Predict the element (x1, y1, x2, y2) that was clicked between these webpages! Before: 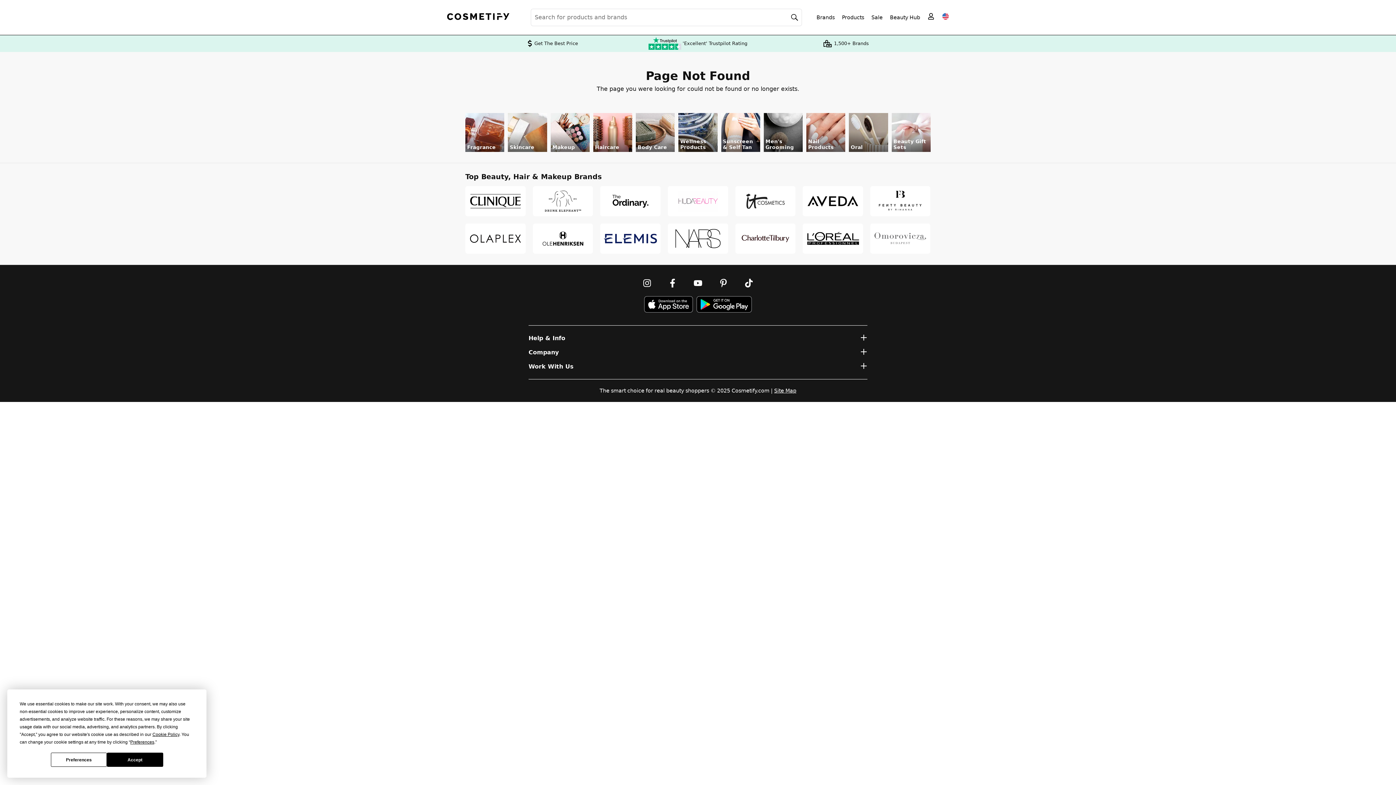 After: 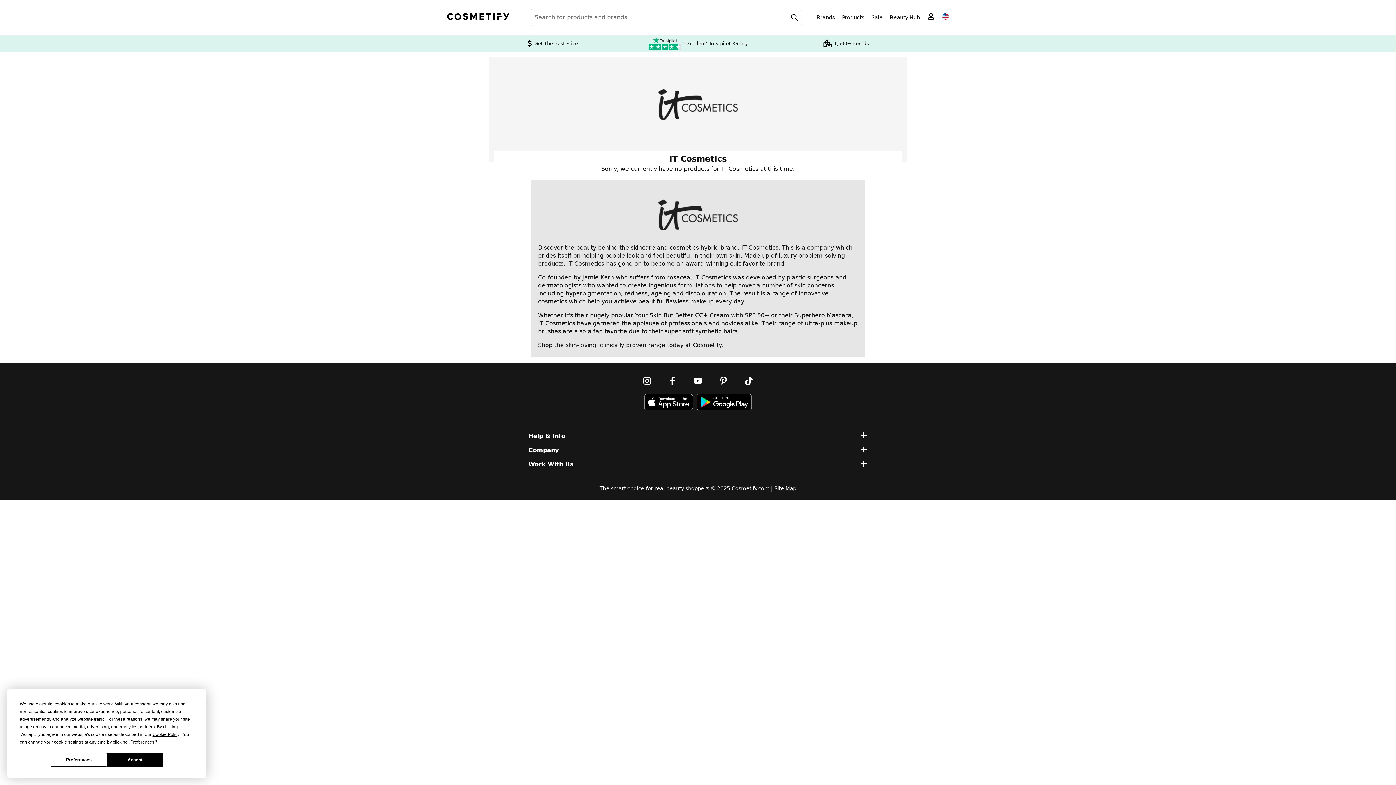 Action: bbox: (735, 186, 795, 216)